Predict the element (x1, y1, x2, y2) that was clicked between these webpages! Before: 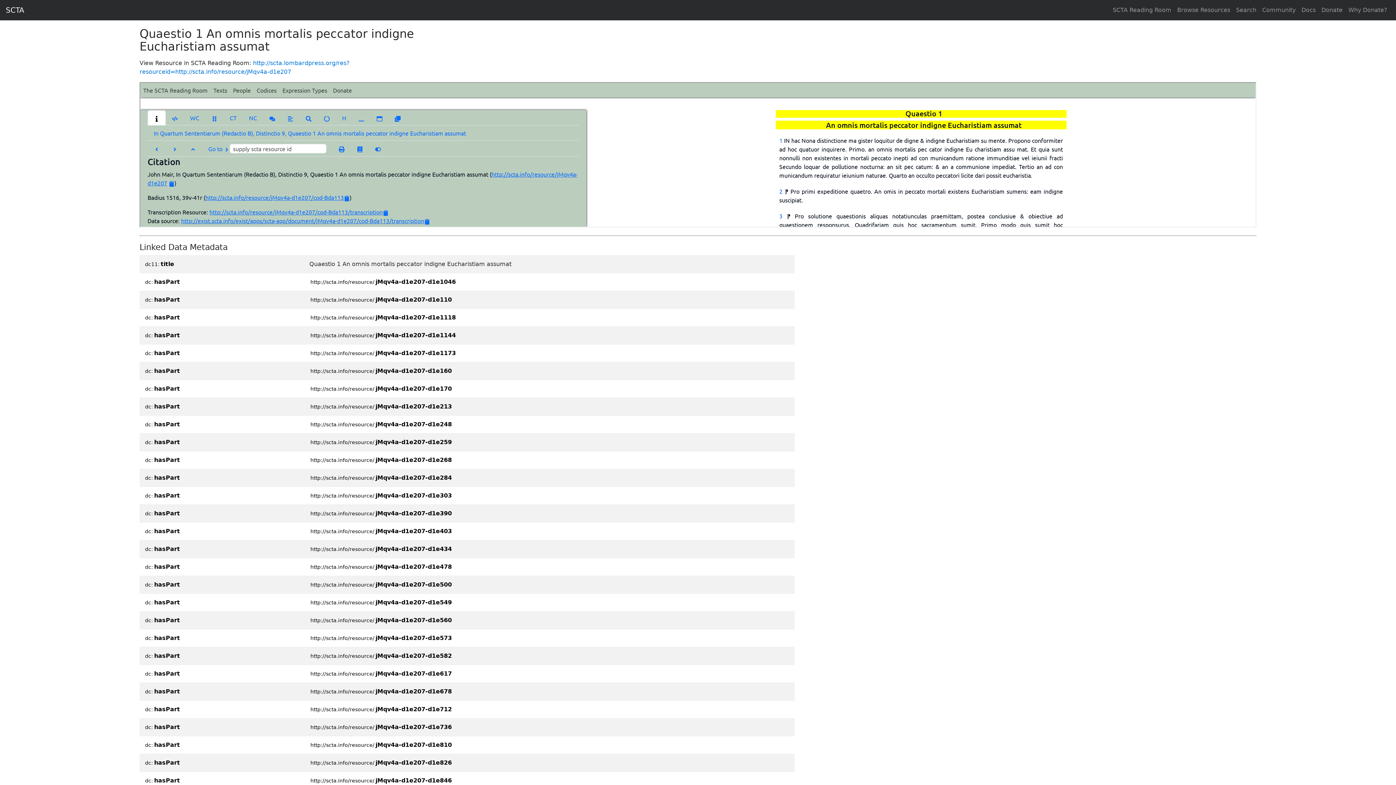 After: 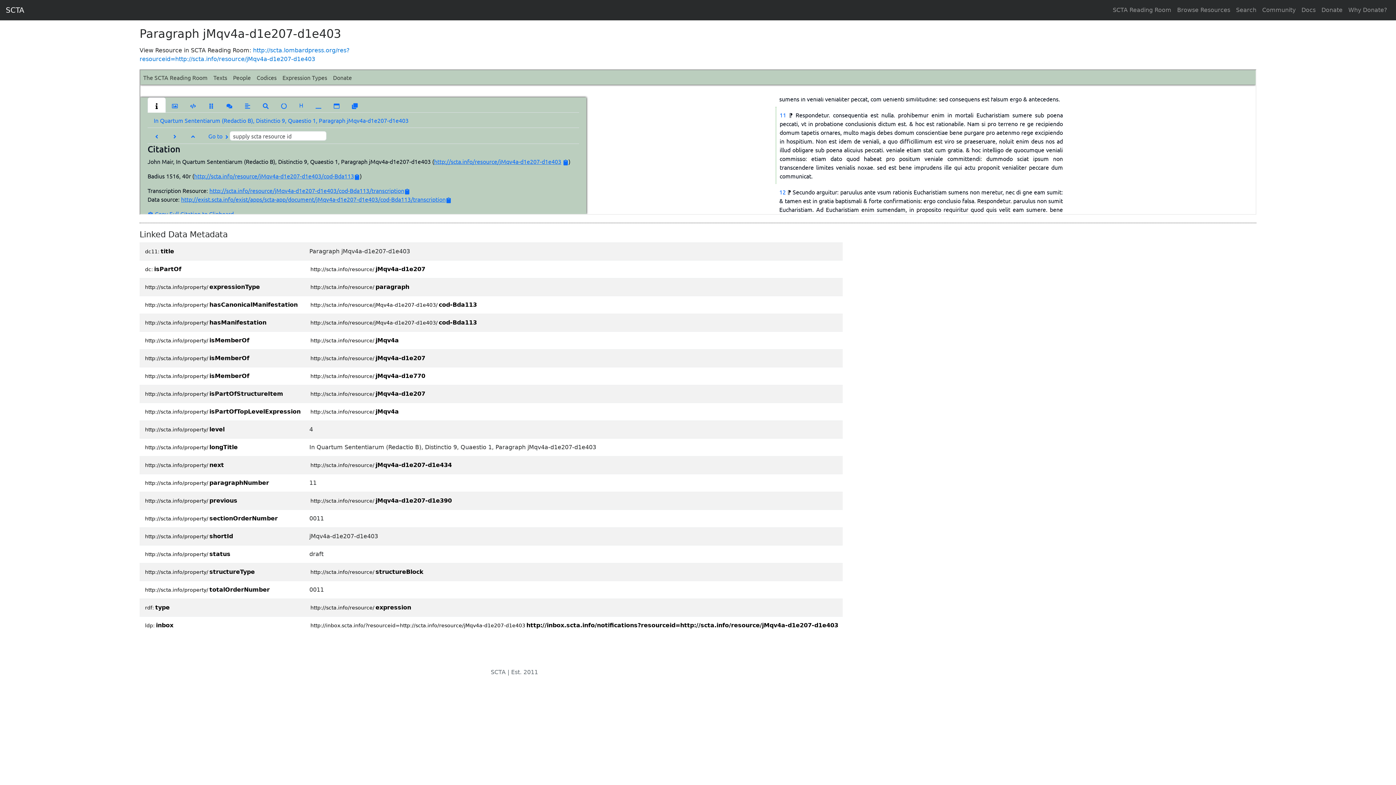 Action: bbox: (309, 528, 452, 534) label: http://scta.info/resource/jMqv4a-d1e207-d1e403